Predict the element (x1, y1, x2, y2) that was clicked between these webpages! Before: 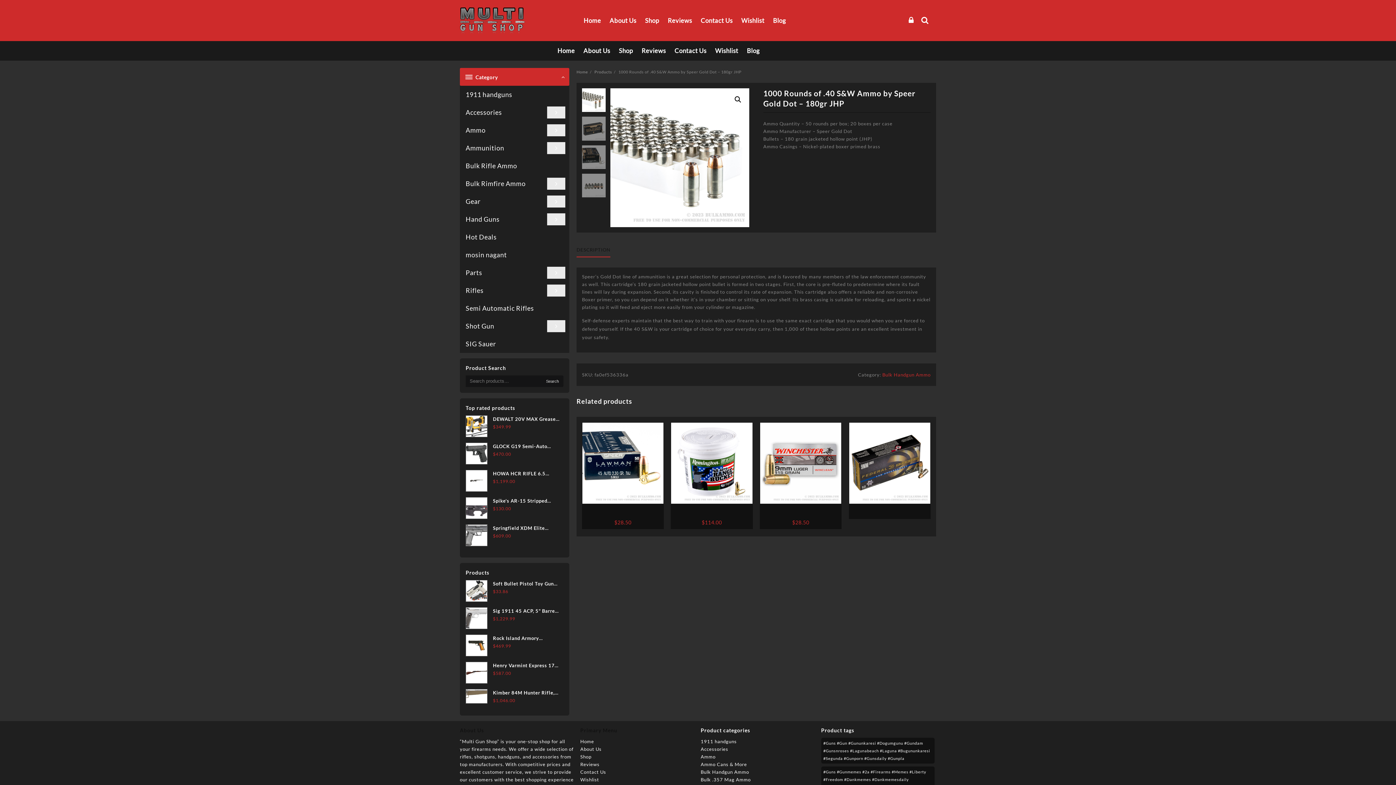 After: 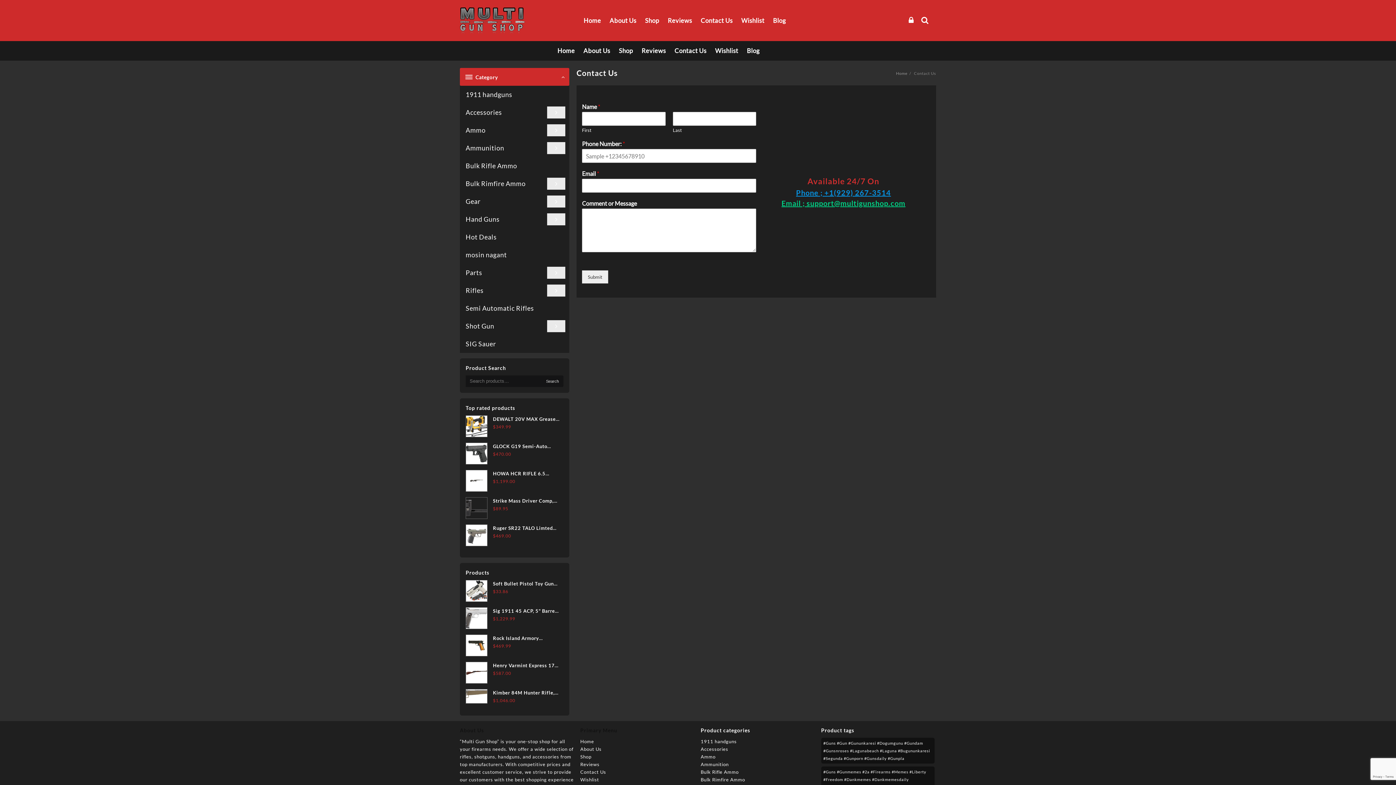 Action: bbox: (674, 42, 713, 59) label: Contact Us